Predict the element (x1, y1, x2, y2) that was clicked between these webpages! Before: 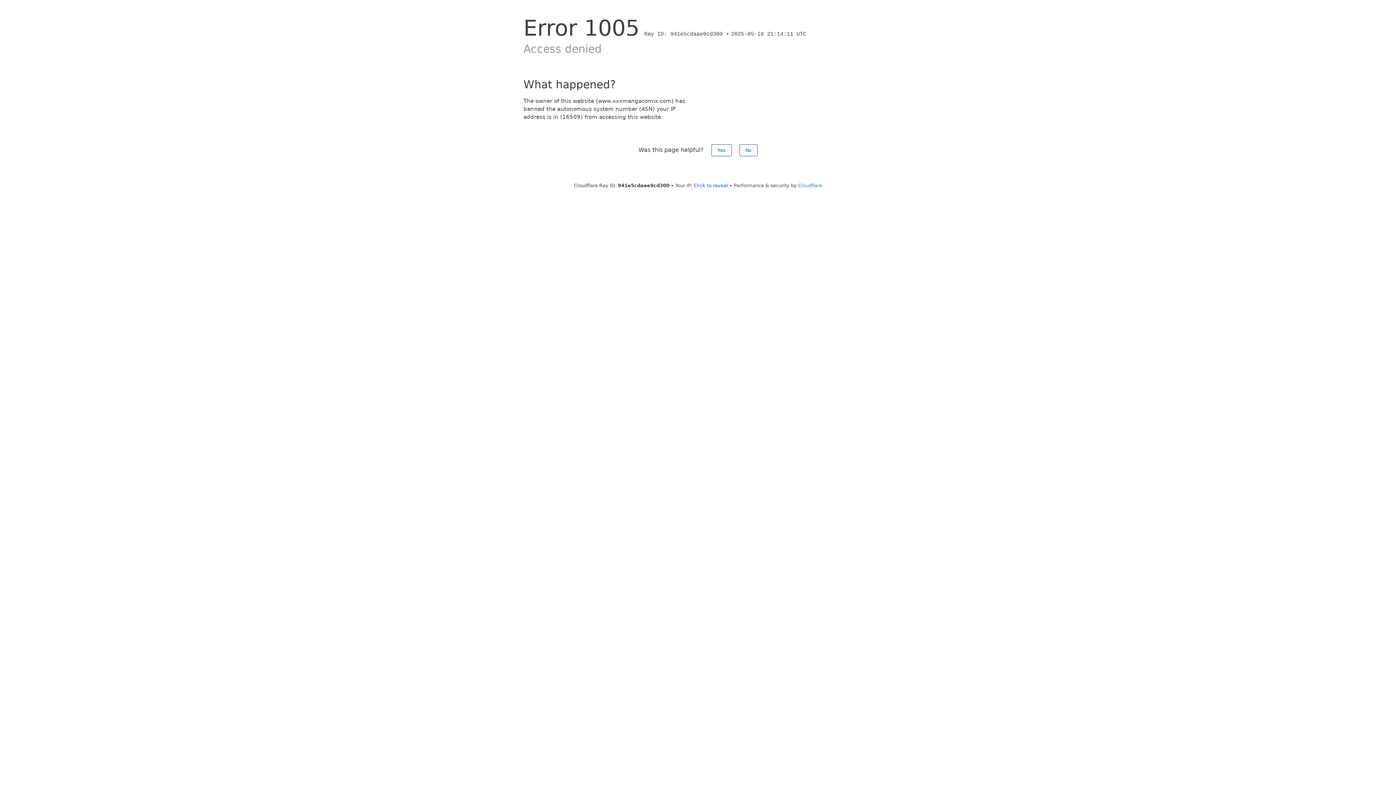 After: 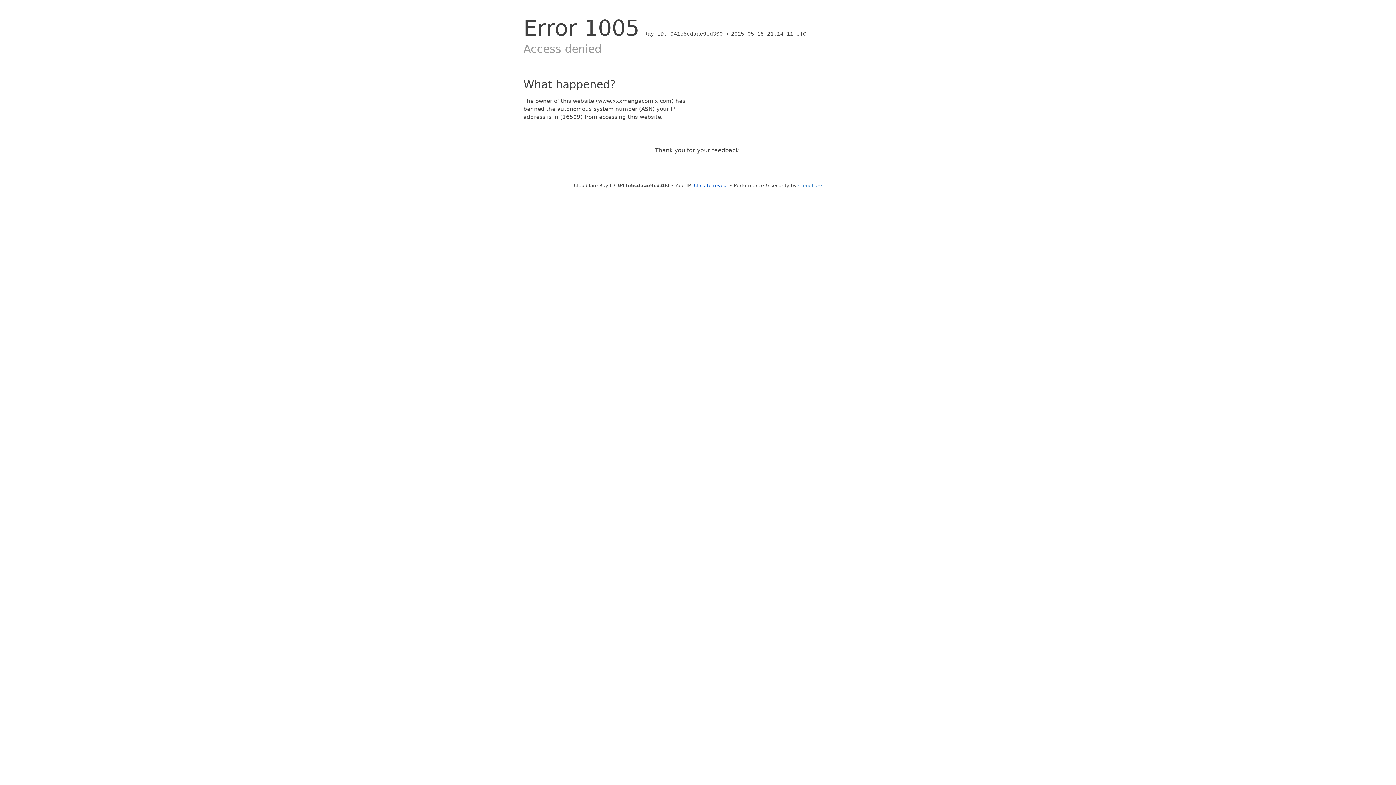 Action: bbox: (711, 144, 731, 156) label: Yes